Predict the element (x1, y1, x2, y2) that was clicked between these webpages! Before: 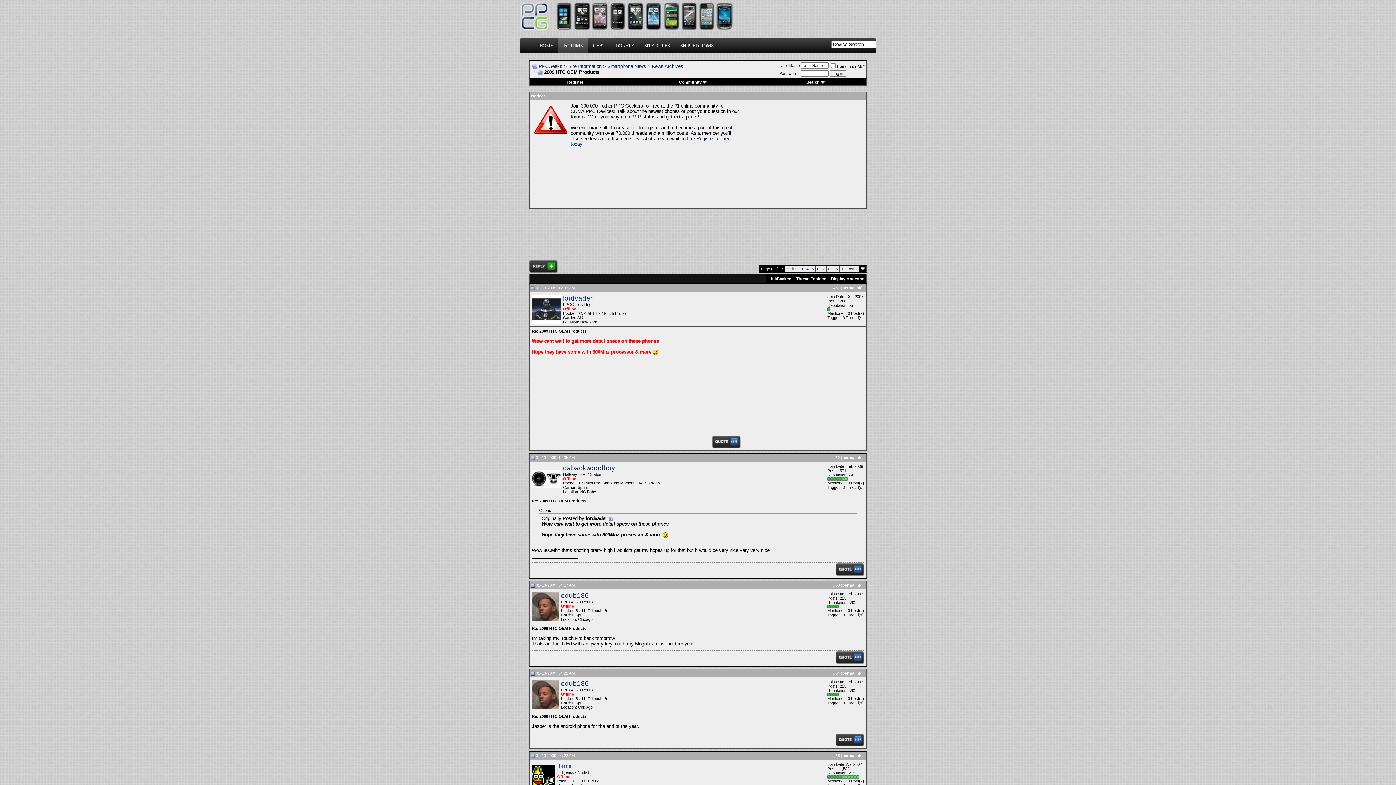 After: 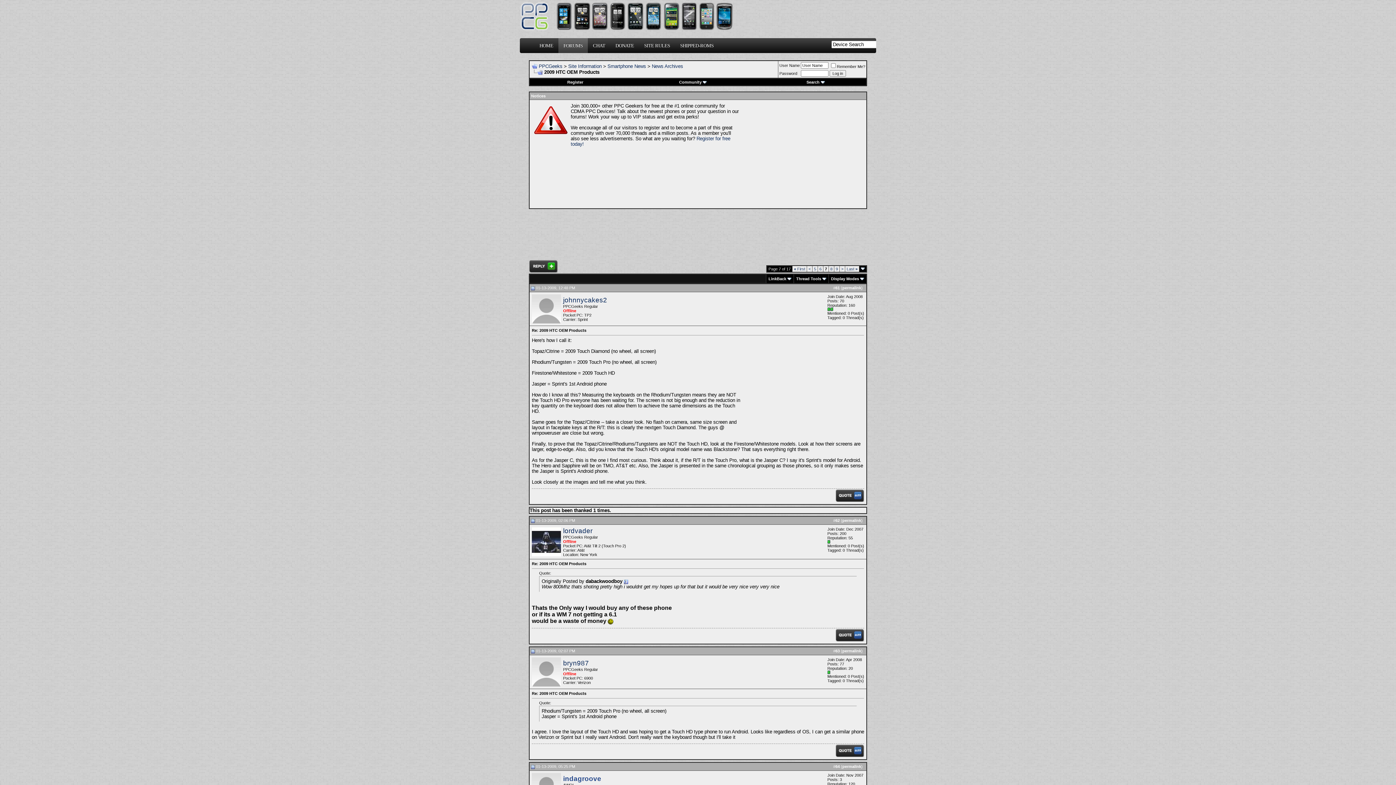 Action: bbox: (822, 266, 825, 271) label: 7